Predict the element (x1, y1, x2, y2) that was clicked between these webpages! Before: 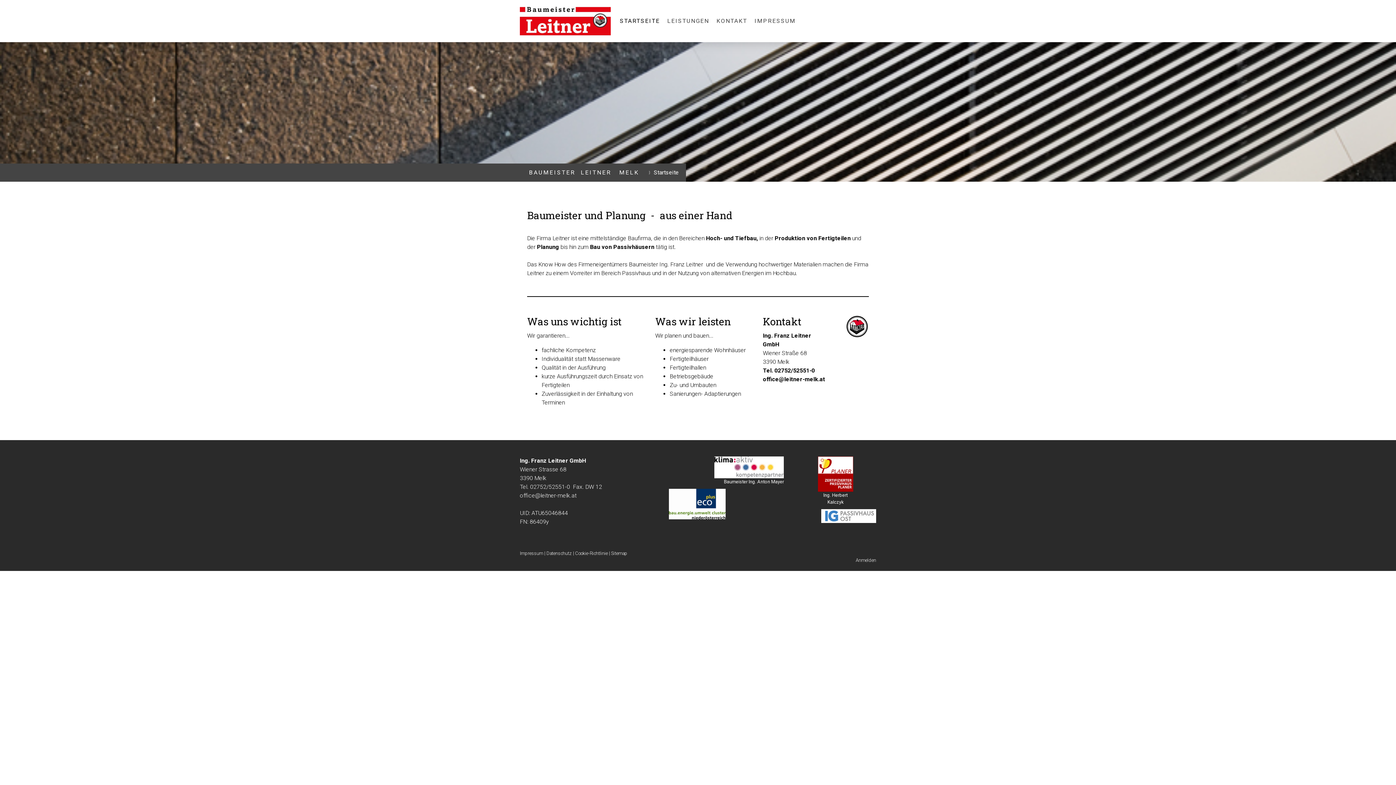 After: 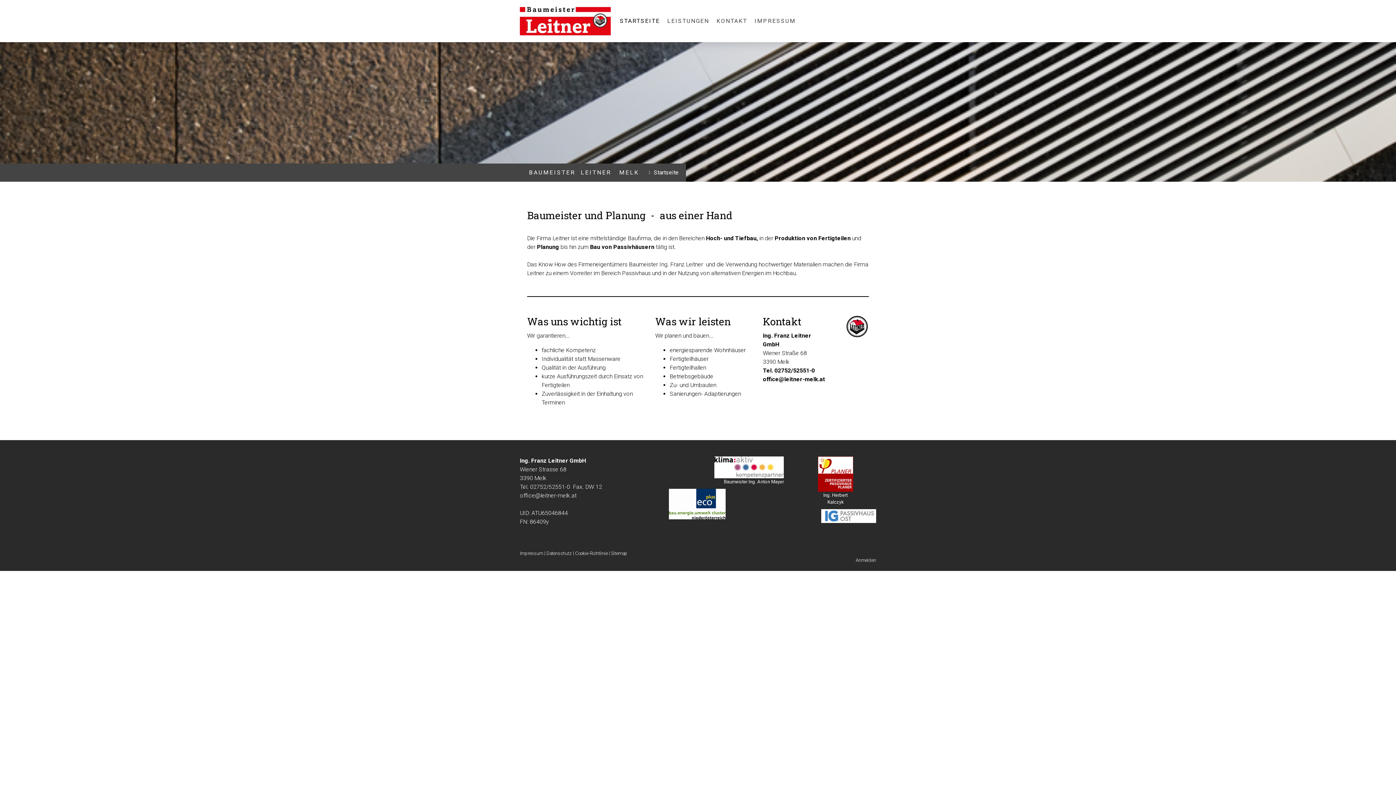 Action: bbox: (616, 13, 663, 29) label: STARTSEITE